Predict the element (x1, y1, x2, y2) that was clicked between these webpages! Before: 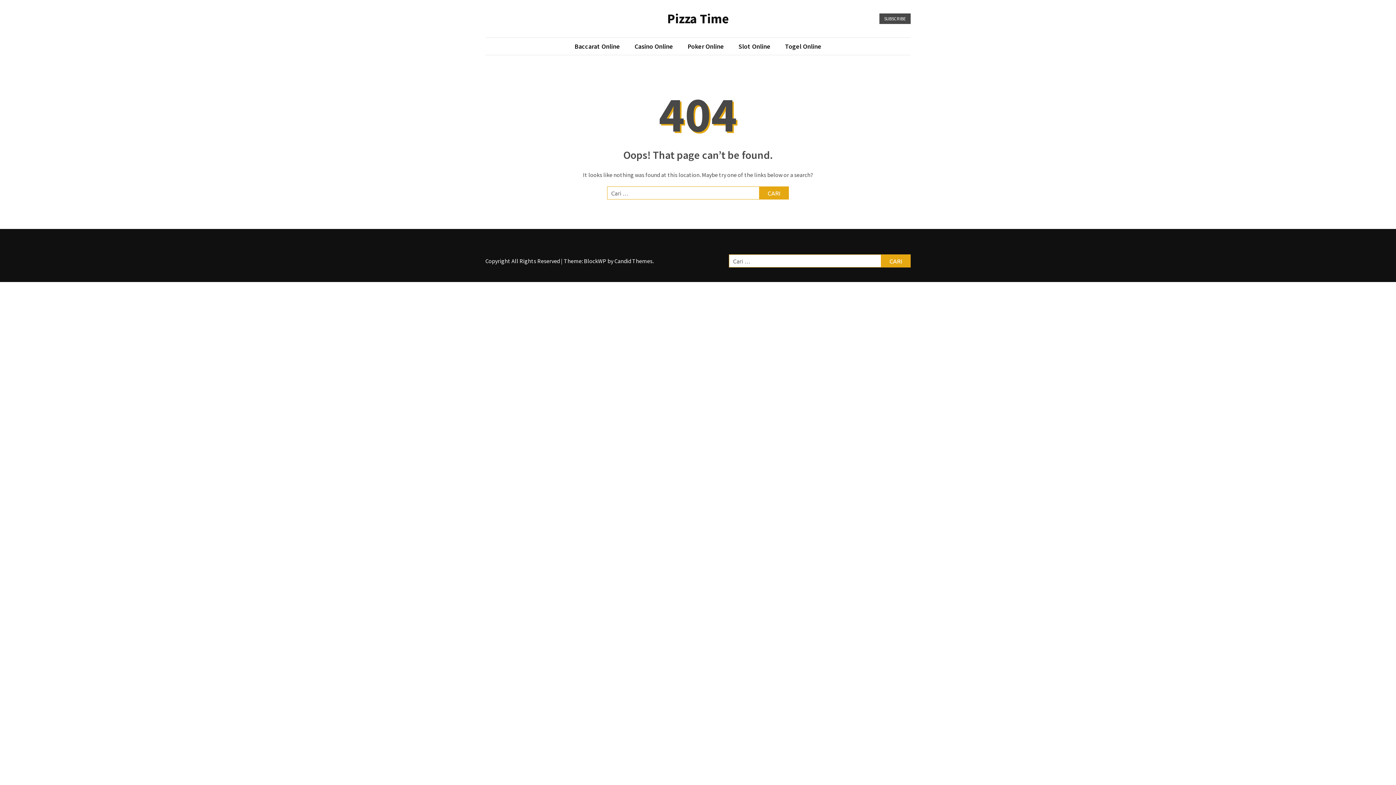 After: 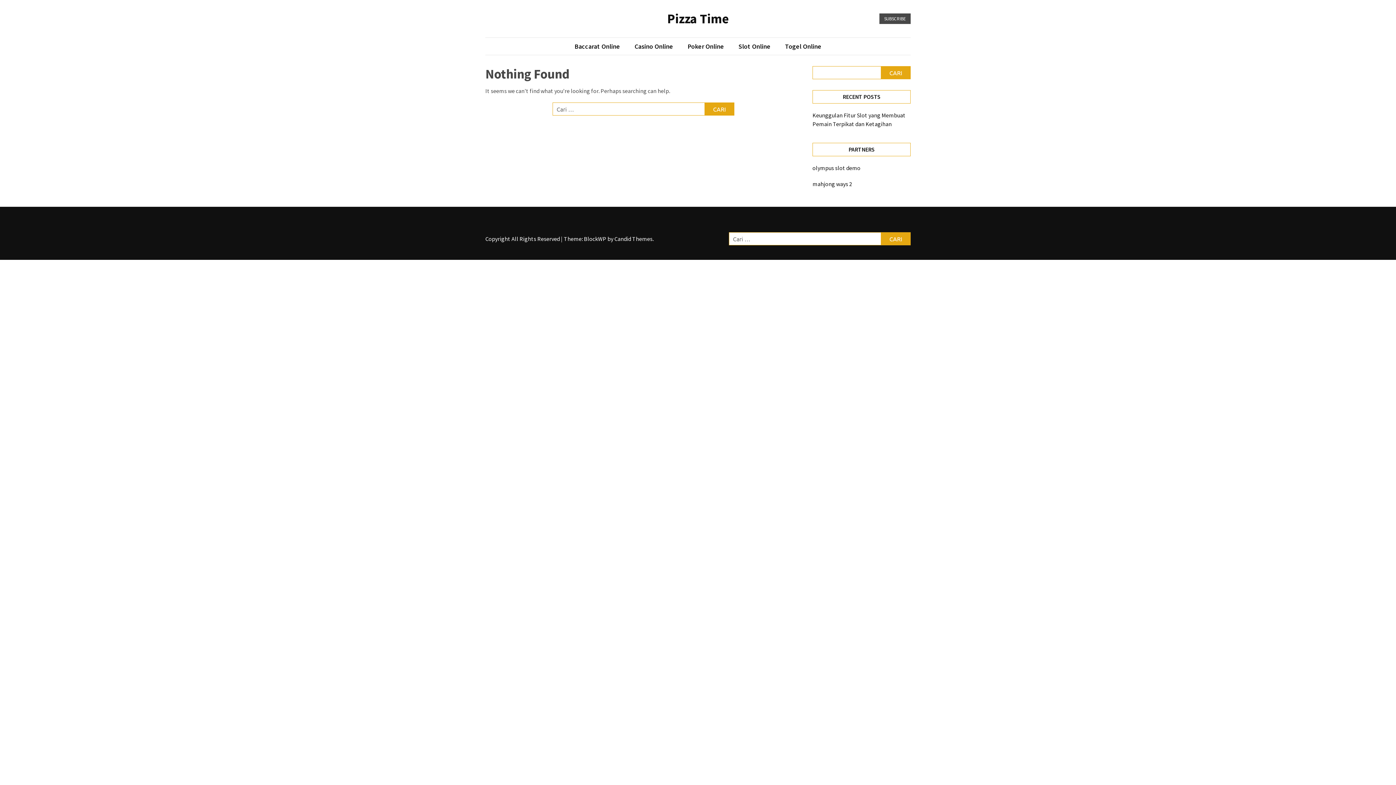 Action: bbox: (567, 41, 627, 51) label: Baccarat Online